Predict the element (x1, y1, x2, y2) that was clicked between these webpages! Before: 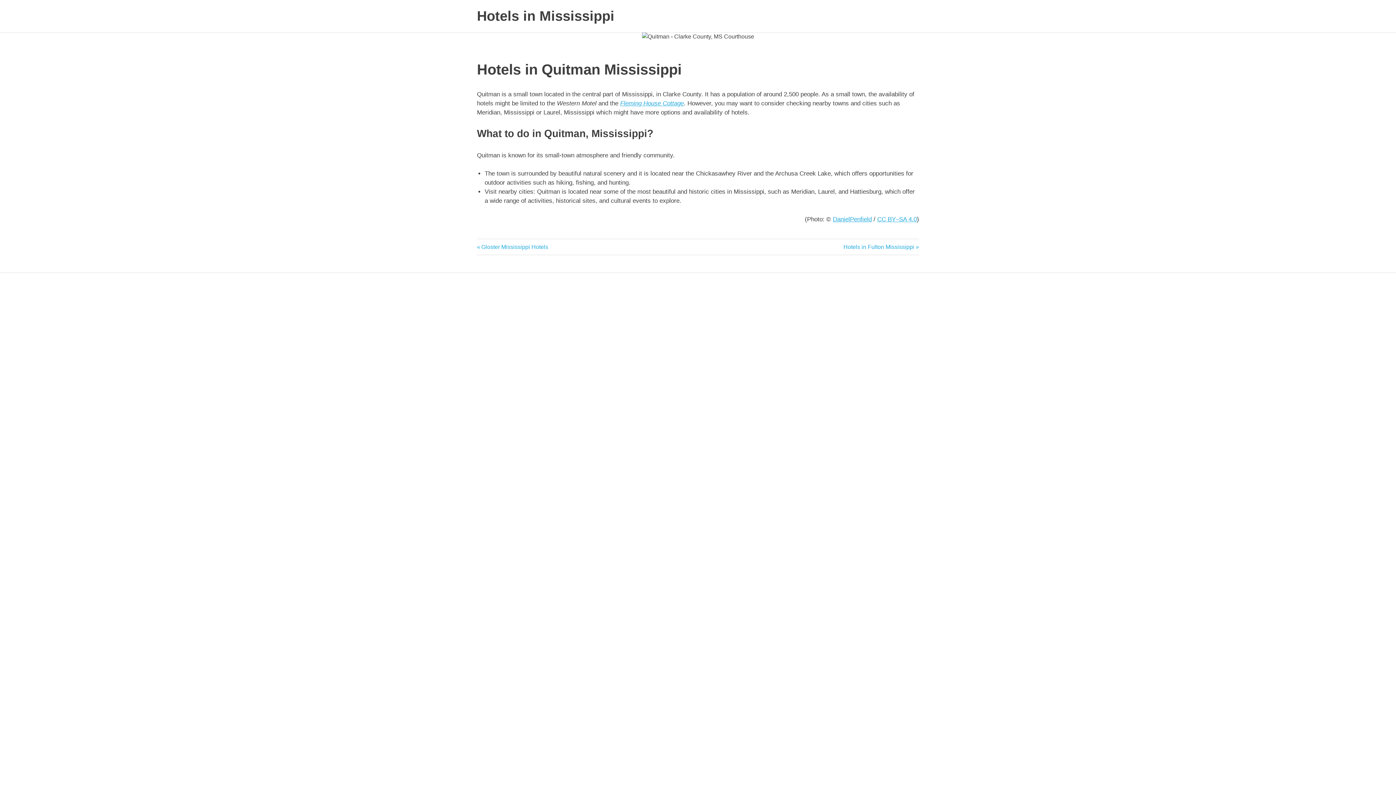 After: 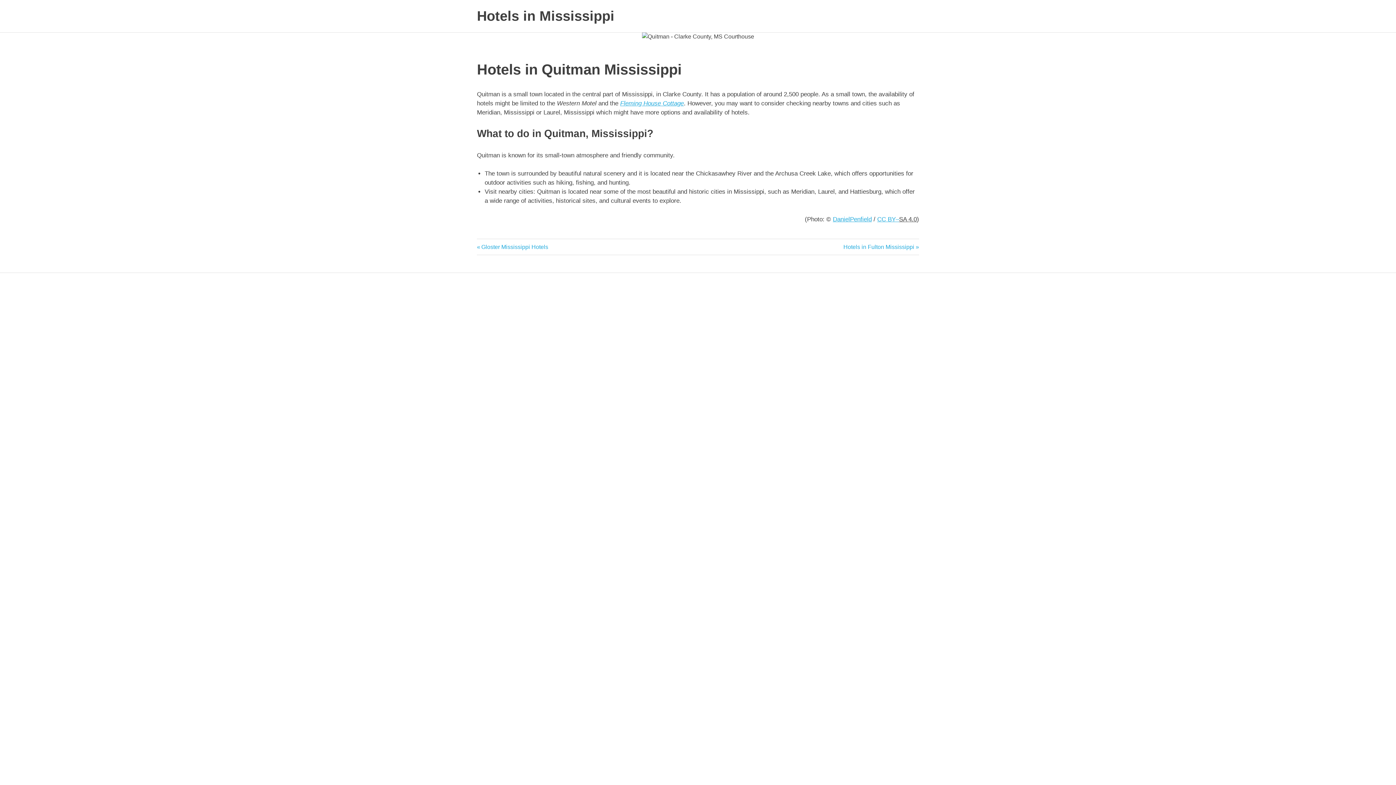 Action: bbox: (899, 215, 917, 222) label: SA 4.0